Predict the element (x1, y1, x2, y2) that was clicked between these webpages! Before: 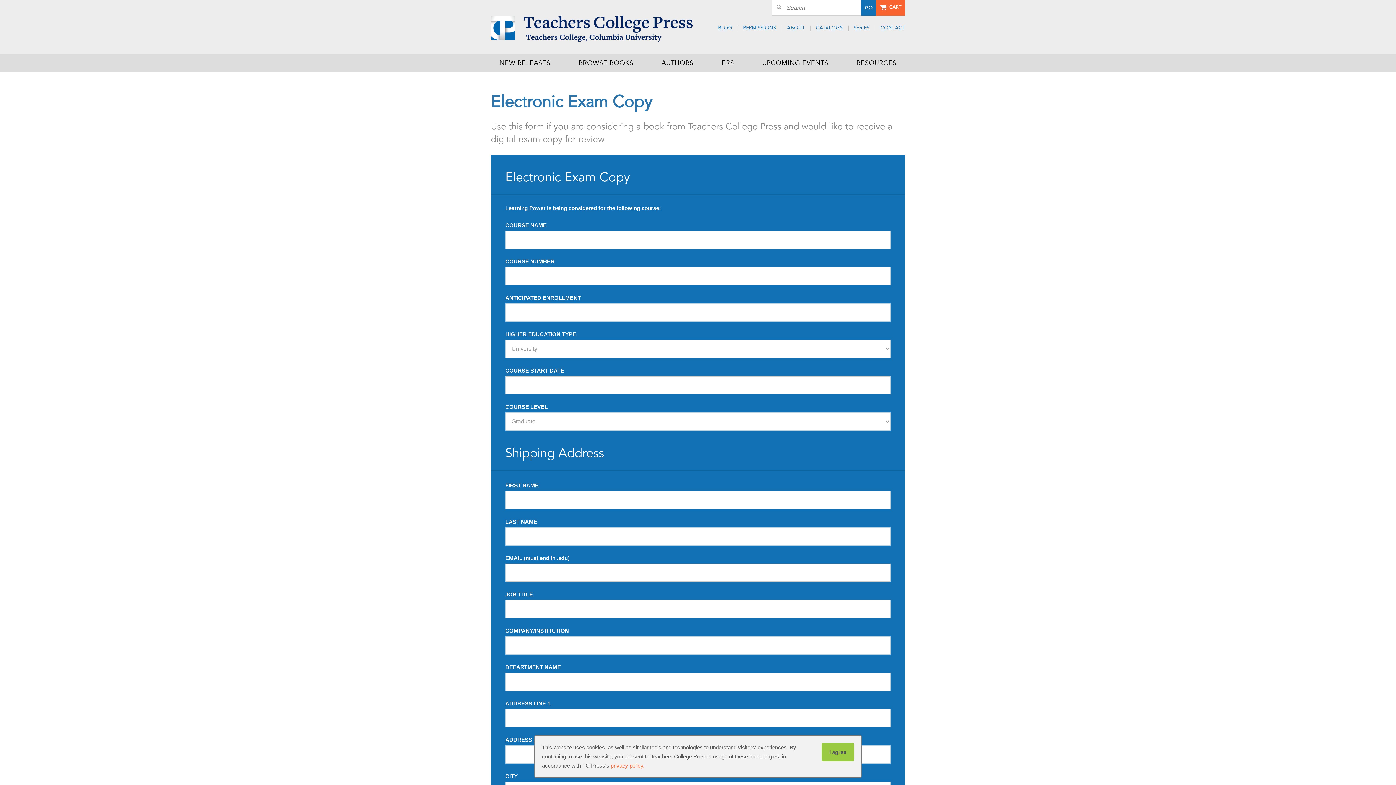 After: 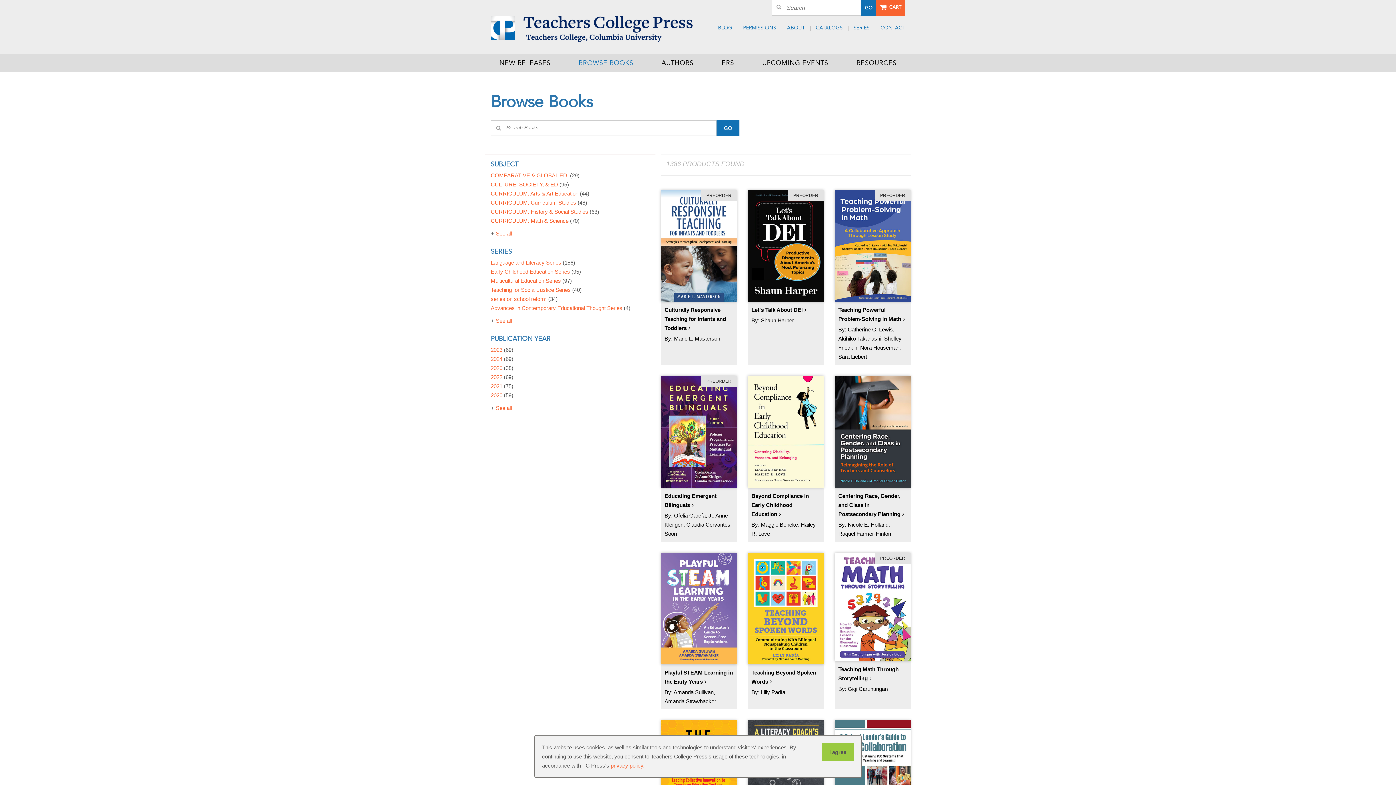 Action: bbox: (564, 54, 647, 71) label: BROWSE BOOKS